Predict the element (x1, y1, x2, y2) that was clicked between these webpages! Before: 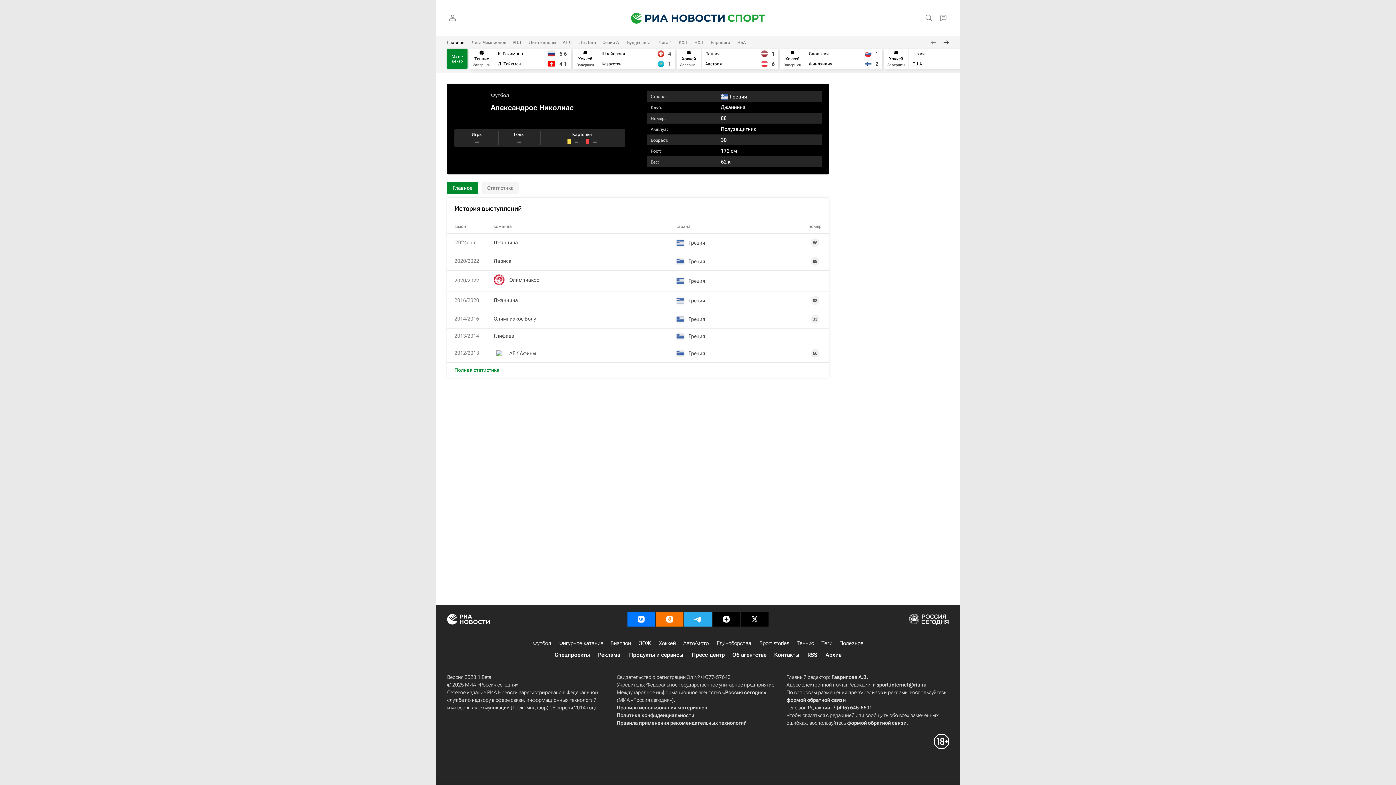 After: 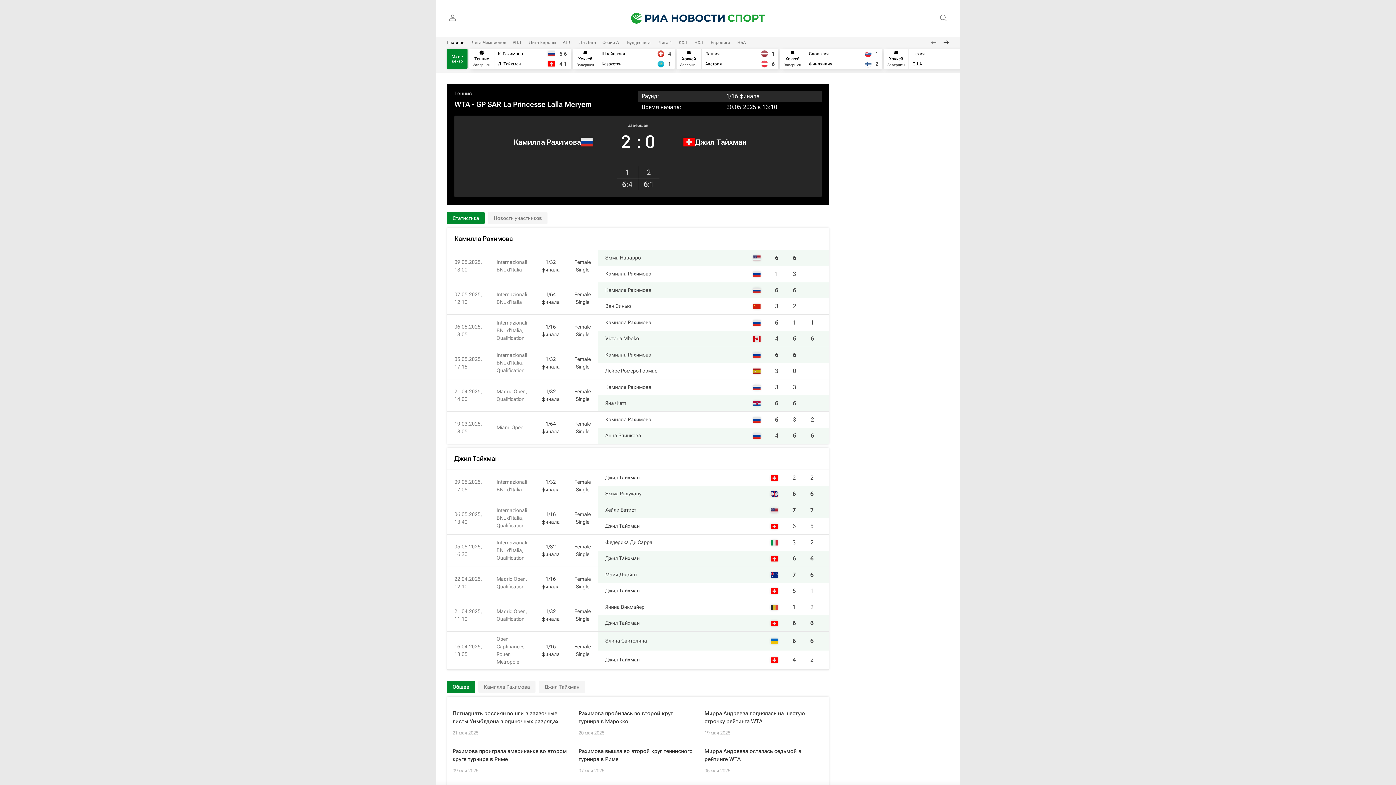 Action: bbox: (469, 48, 571, 69)